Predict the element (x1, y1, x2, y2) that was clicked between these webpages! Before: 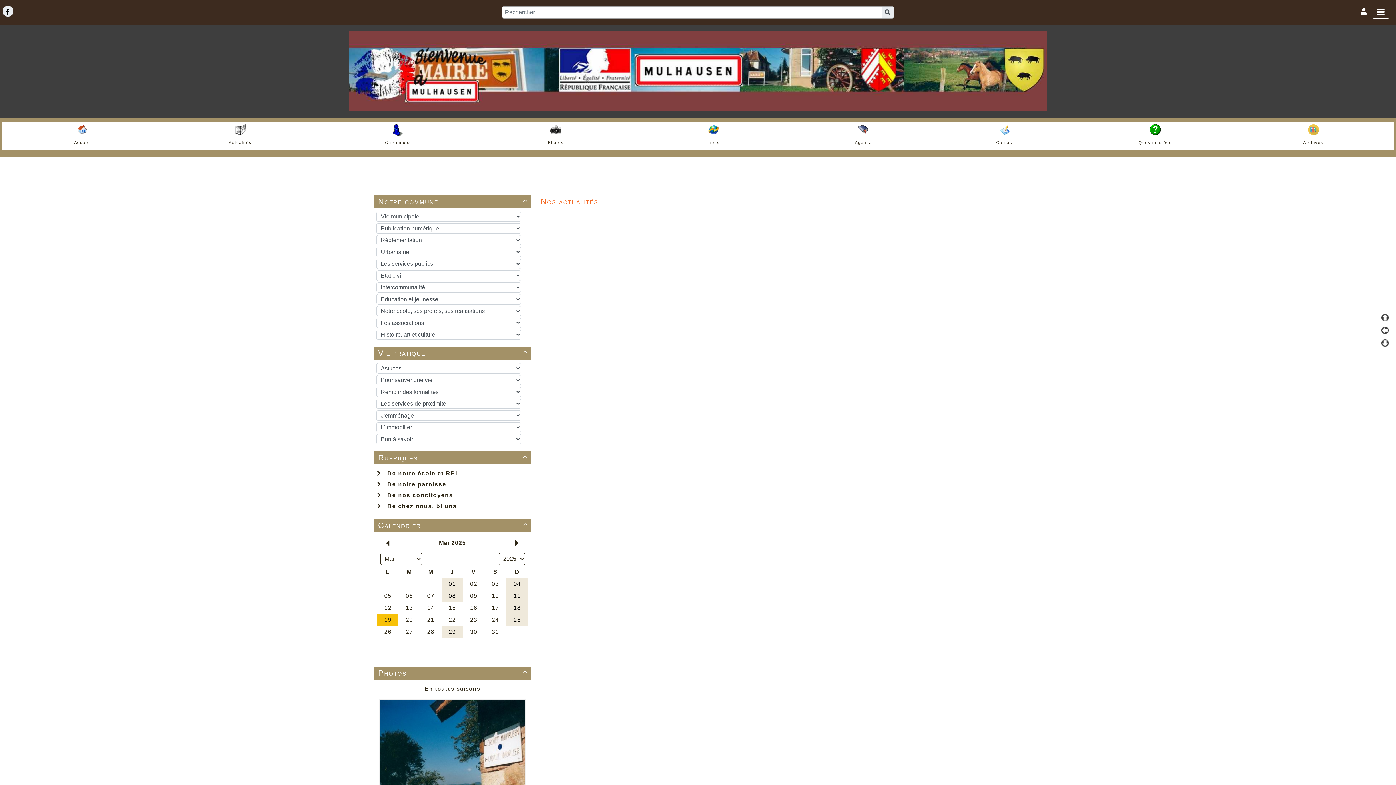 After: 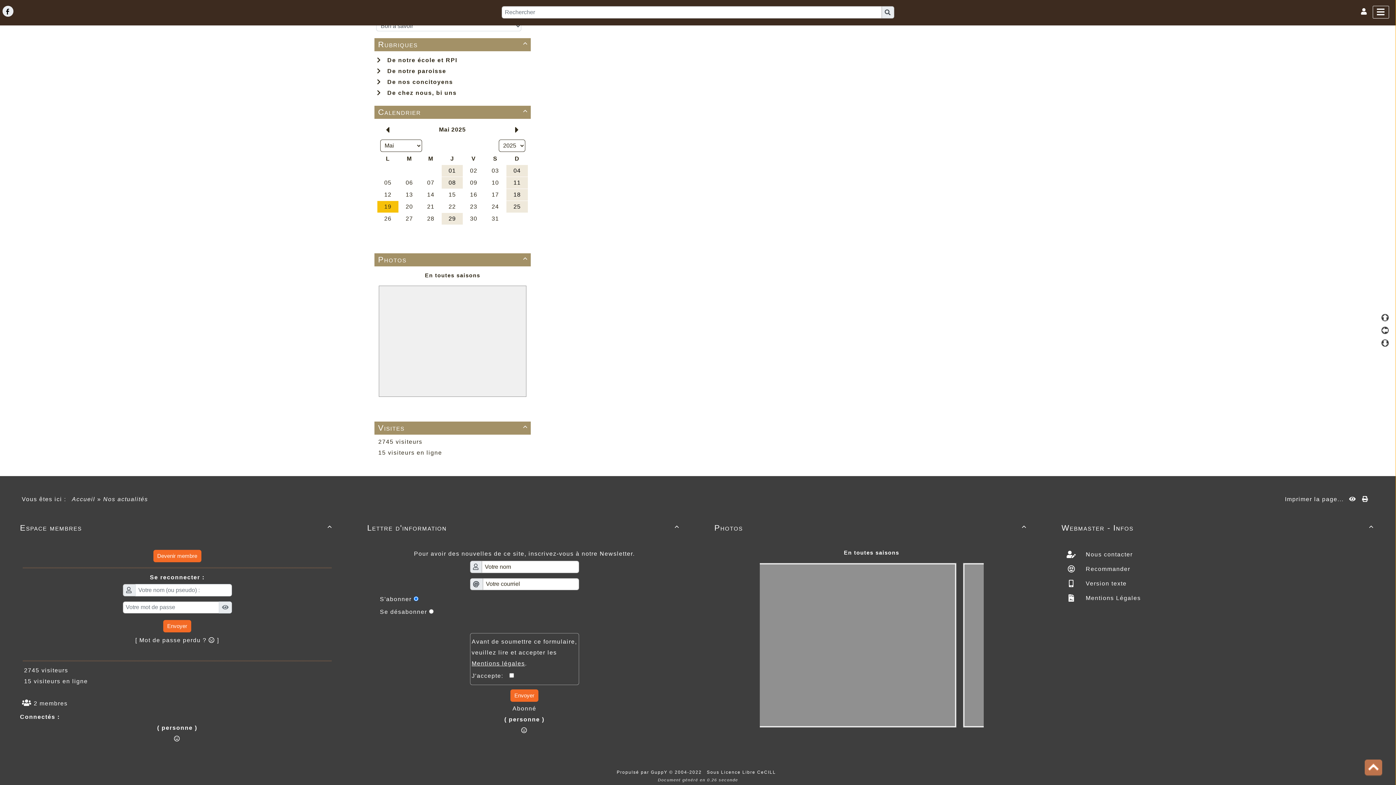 Action: bbox: (1381, 339, 1389, 346)